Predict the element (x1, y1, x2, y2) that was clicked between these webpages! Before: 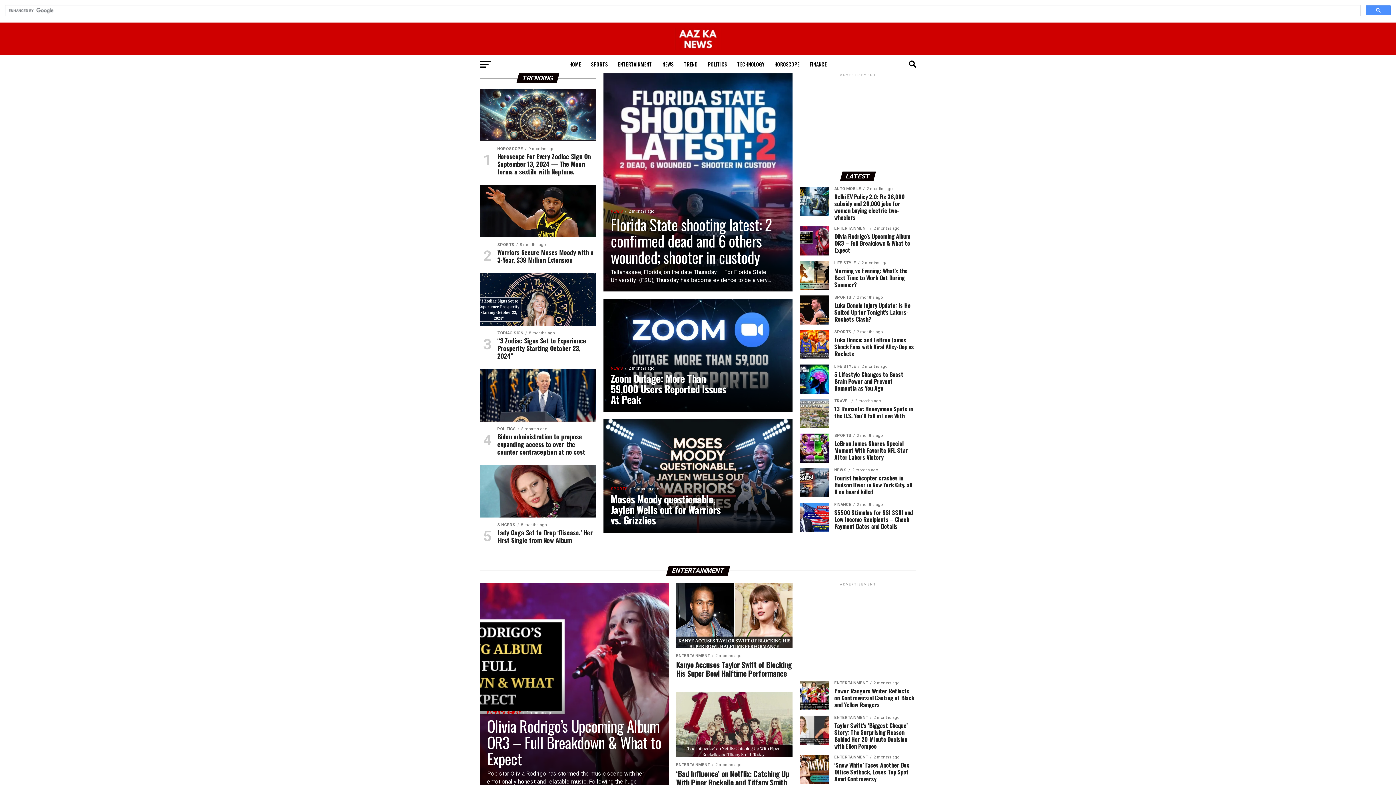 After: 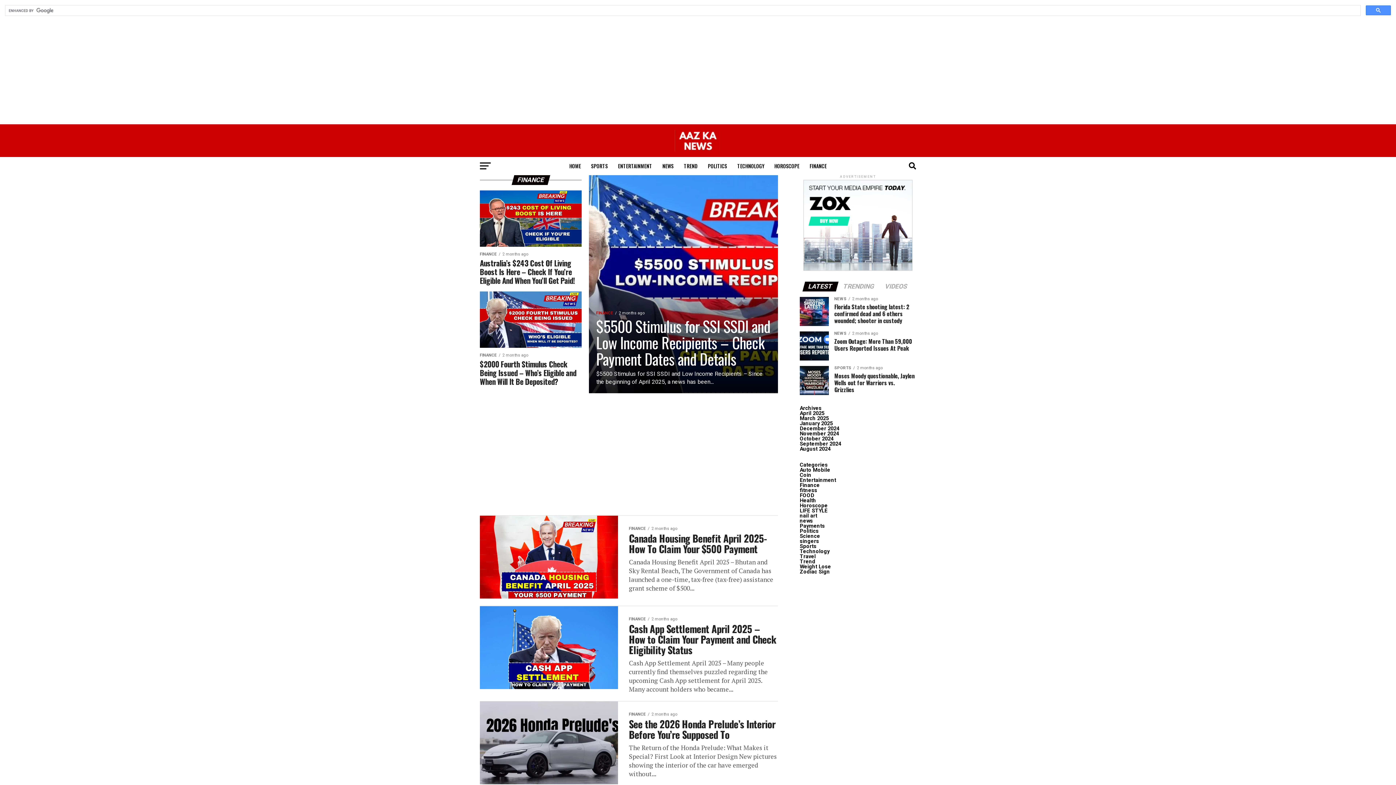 Action: bbox: (805, 55, 831, 73) label: FINANCE